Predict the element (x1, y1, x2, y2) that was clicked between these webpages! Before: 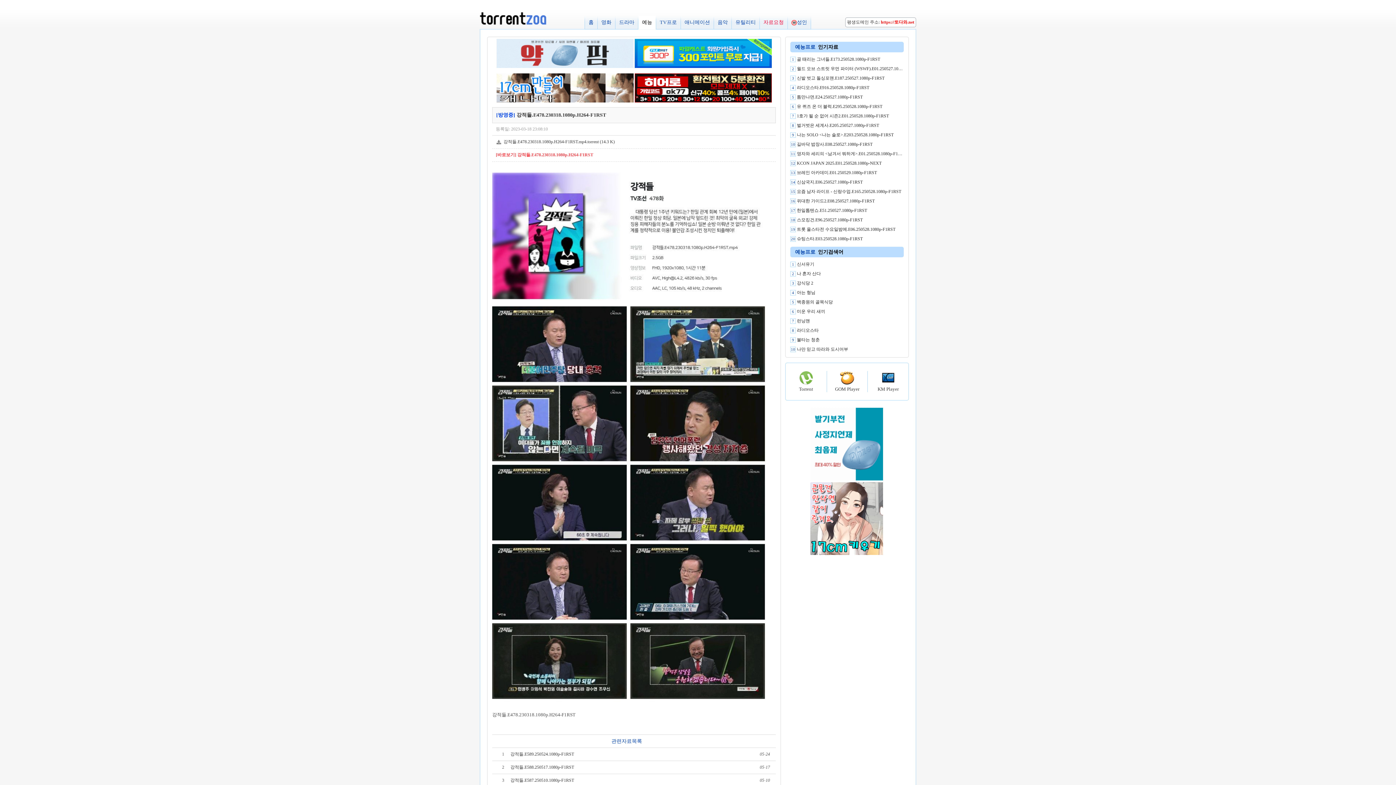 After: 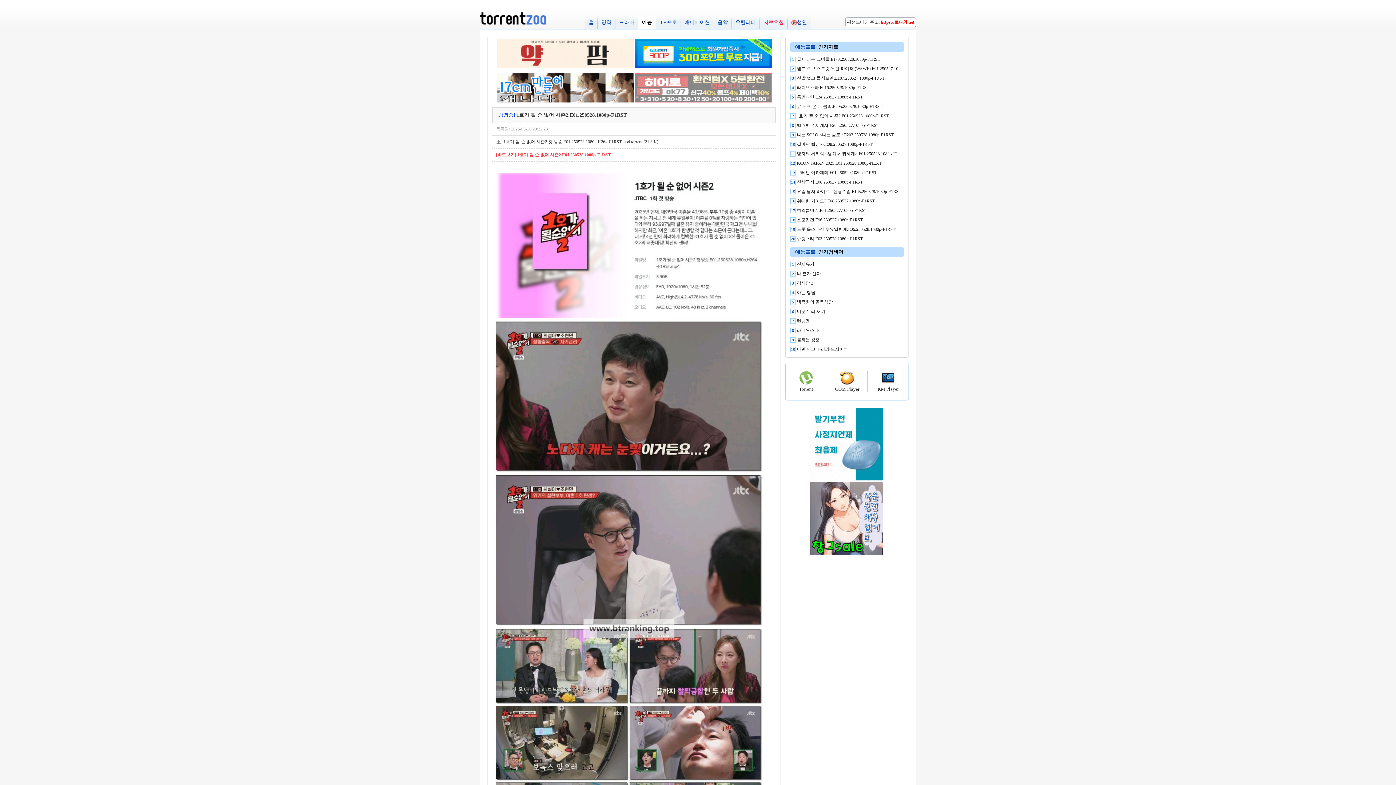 Action: label: 1호가 될 순 없어 시즌2.E01.250528.1080p-F1RST bbox: (797, 113, 889, 118)